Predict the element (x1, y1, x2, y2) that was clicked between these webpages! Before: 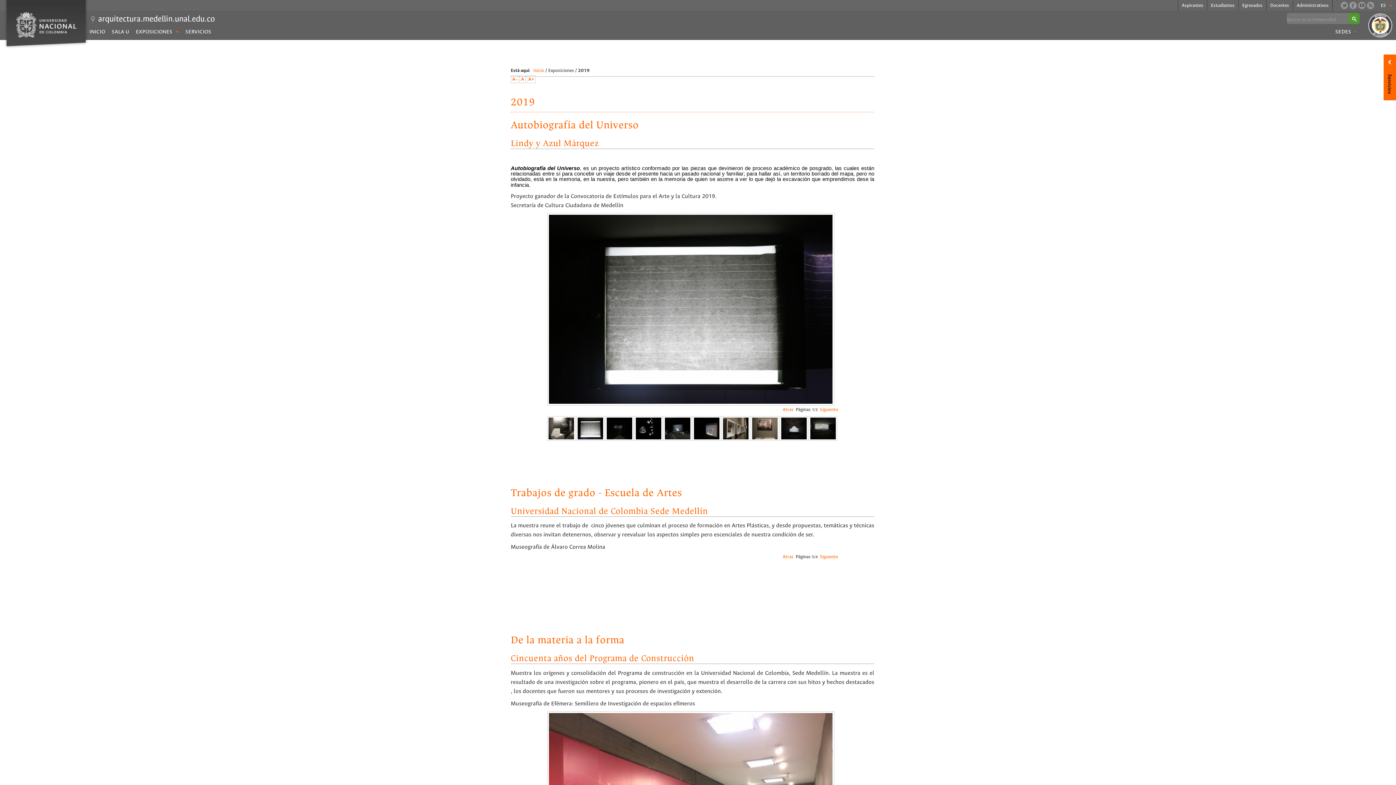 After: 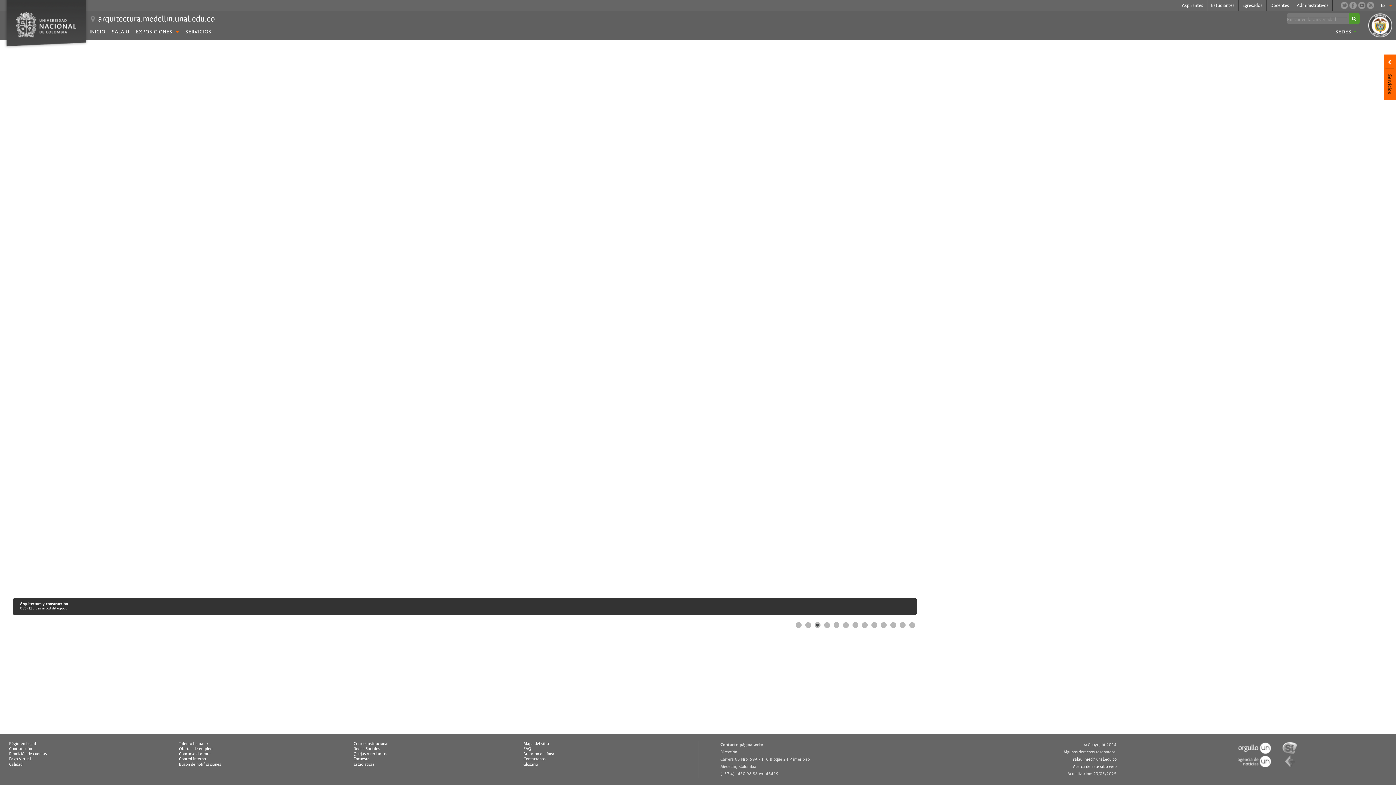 Action: label: Inicio bbox: (533, 68, 544, 73)